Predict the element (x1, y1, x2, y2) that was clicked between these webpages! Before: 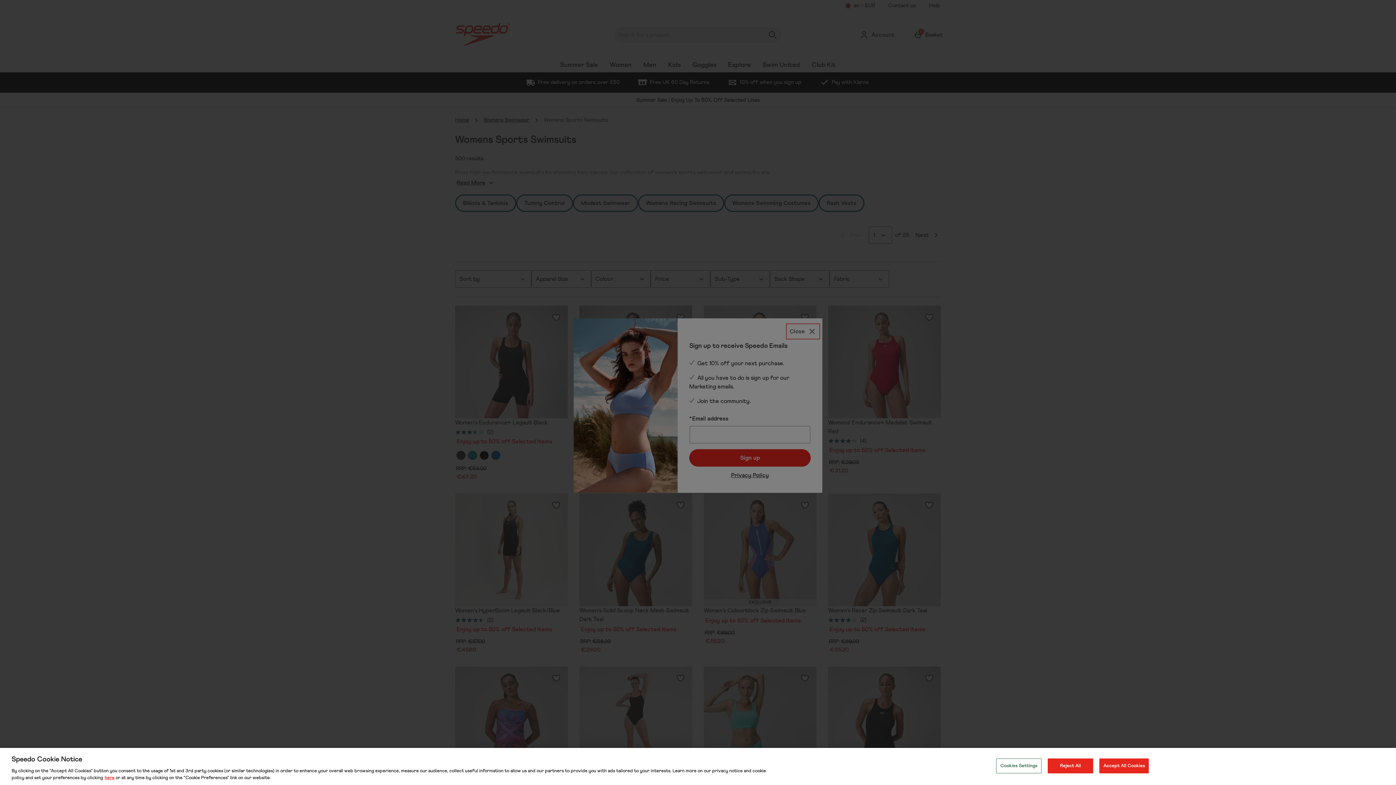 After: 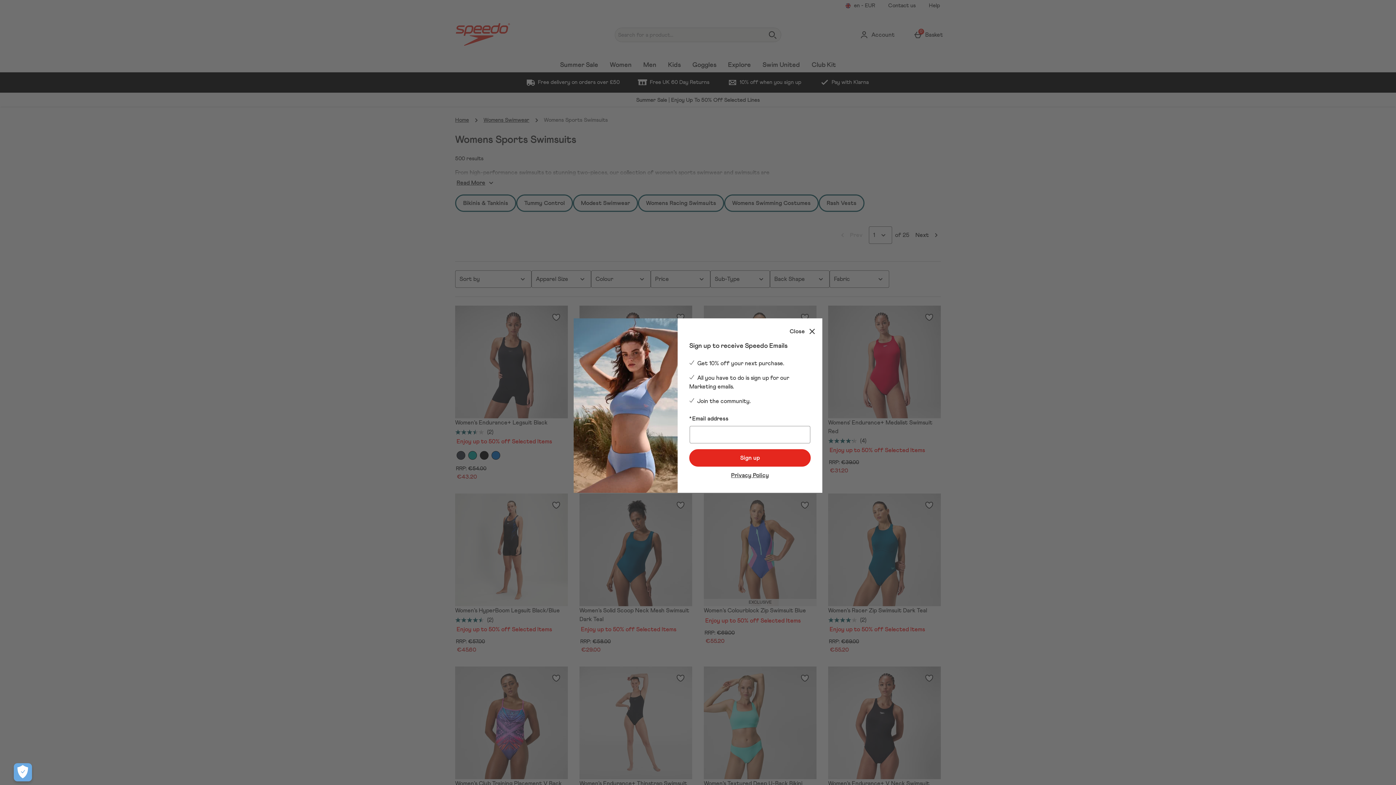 Action: label: Reject All bbox: (1048, 758, 1093, 773)